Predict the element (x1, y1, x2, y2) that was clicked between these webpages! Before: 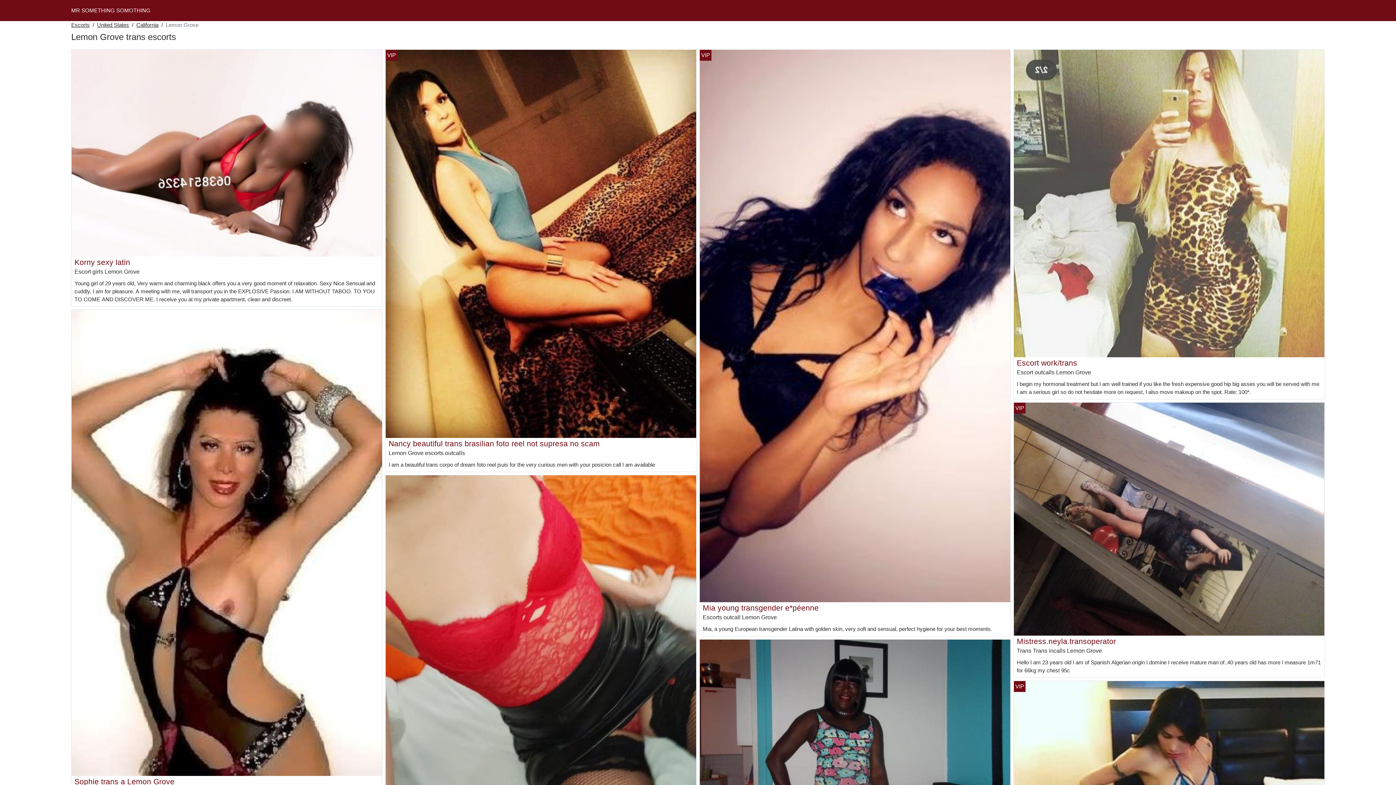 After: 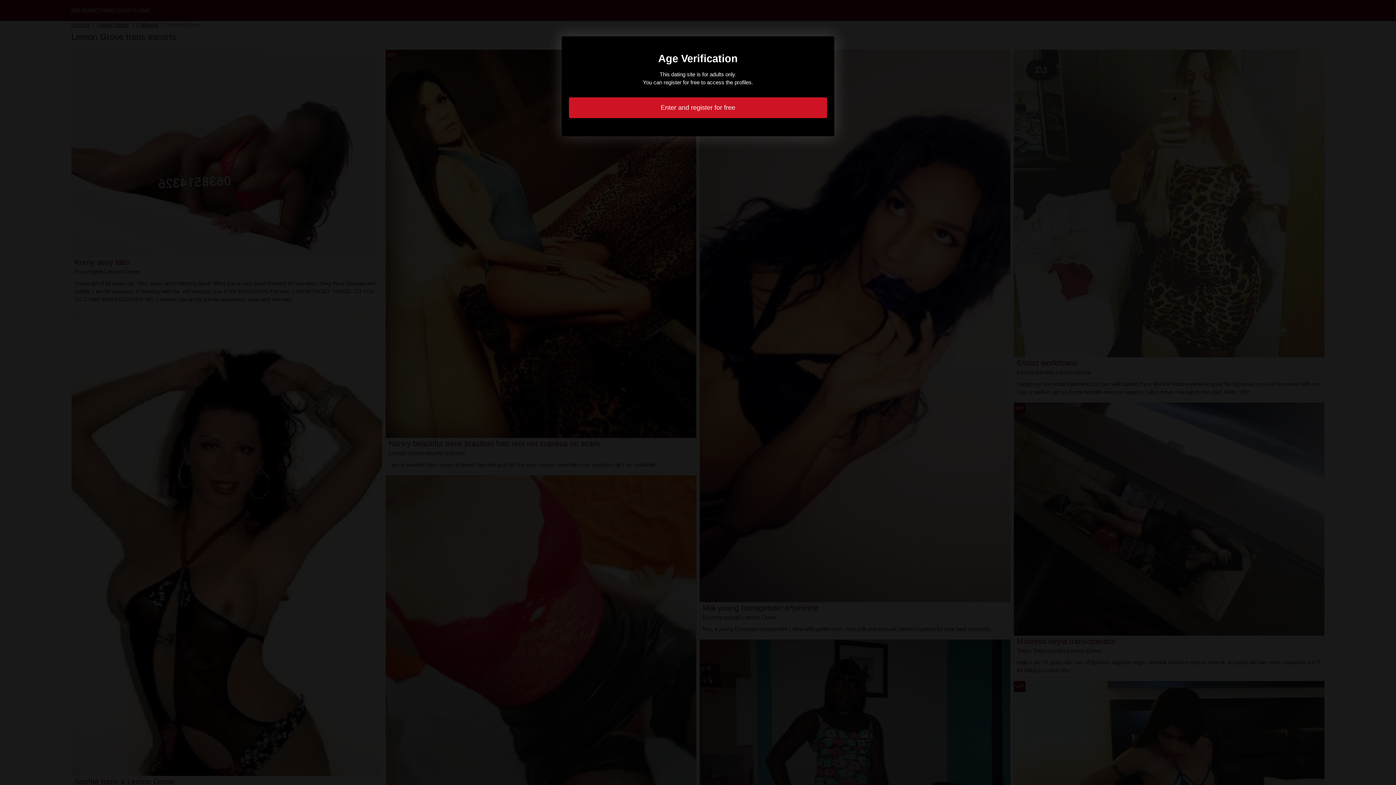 Action: bbox: (1017, 637, 1116, 645) label: Mistress.neyla.transoperator